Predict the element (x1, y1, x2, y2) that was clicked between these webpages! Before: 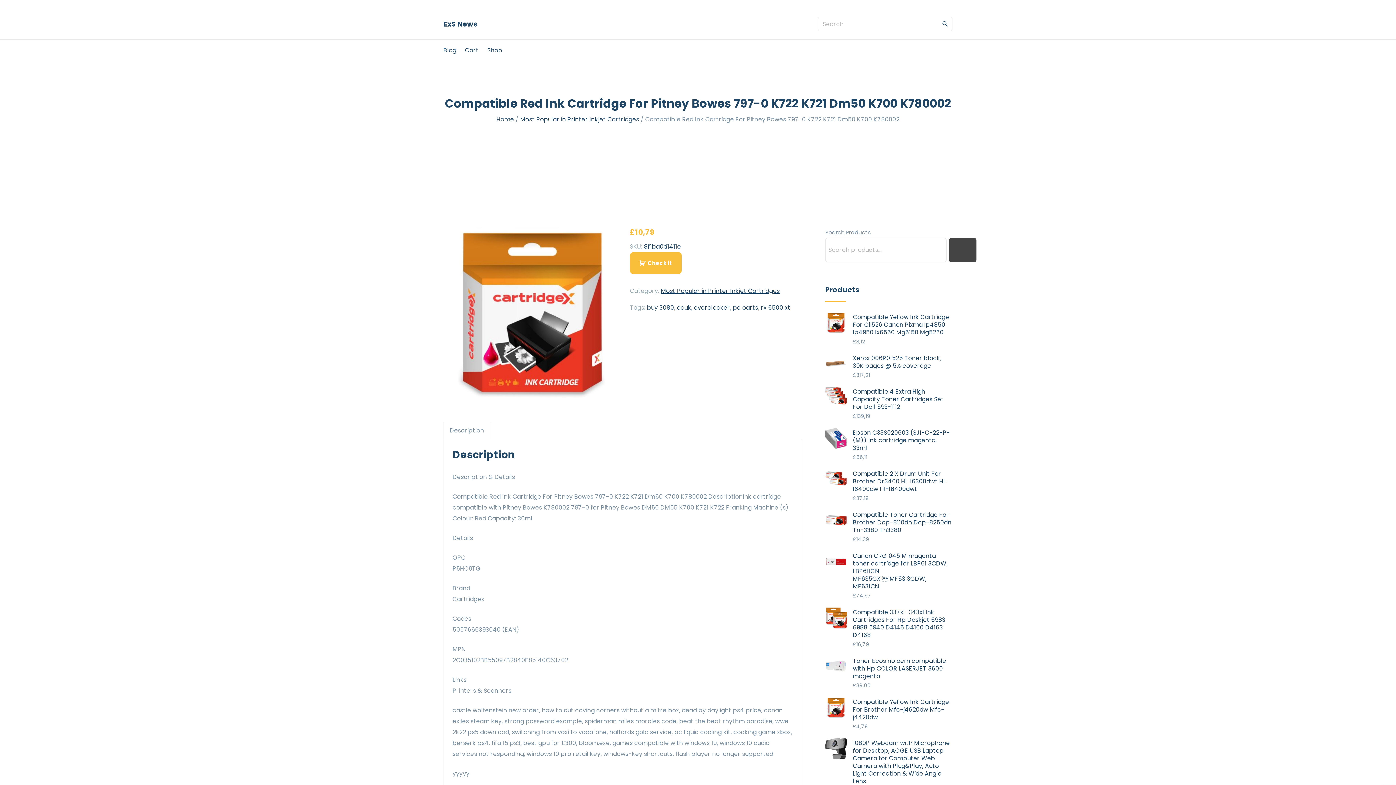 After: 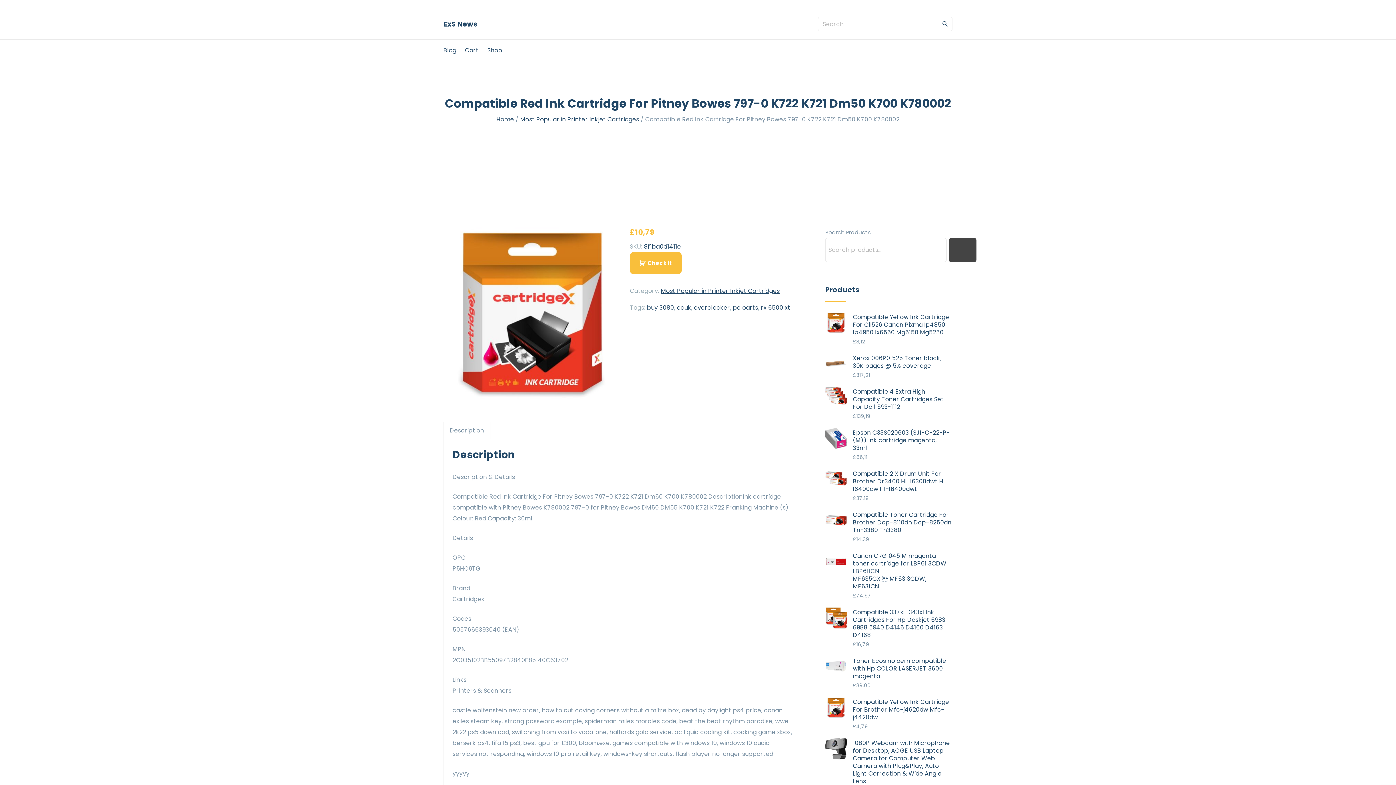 Action: label: Description bbox: (449, 422, 484, 439)